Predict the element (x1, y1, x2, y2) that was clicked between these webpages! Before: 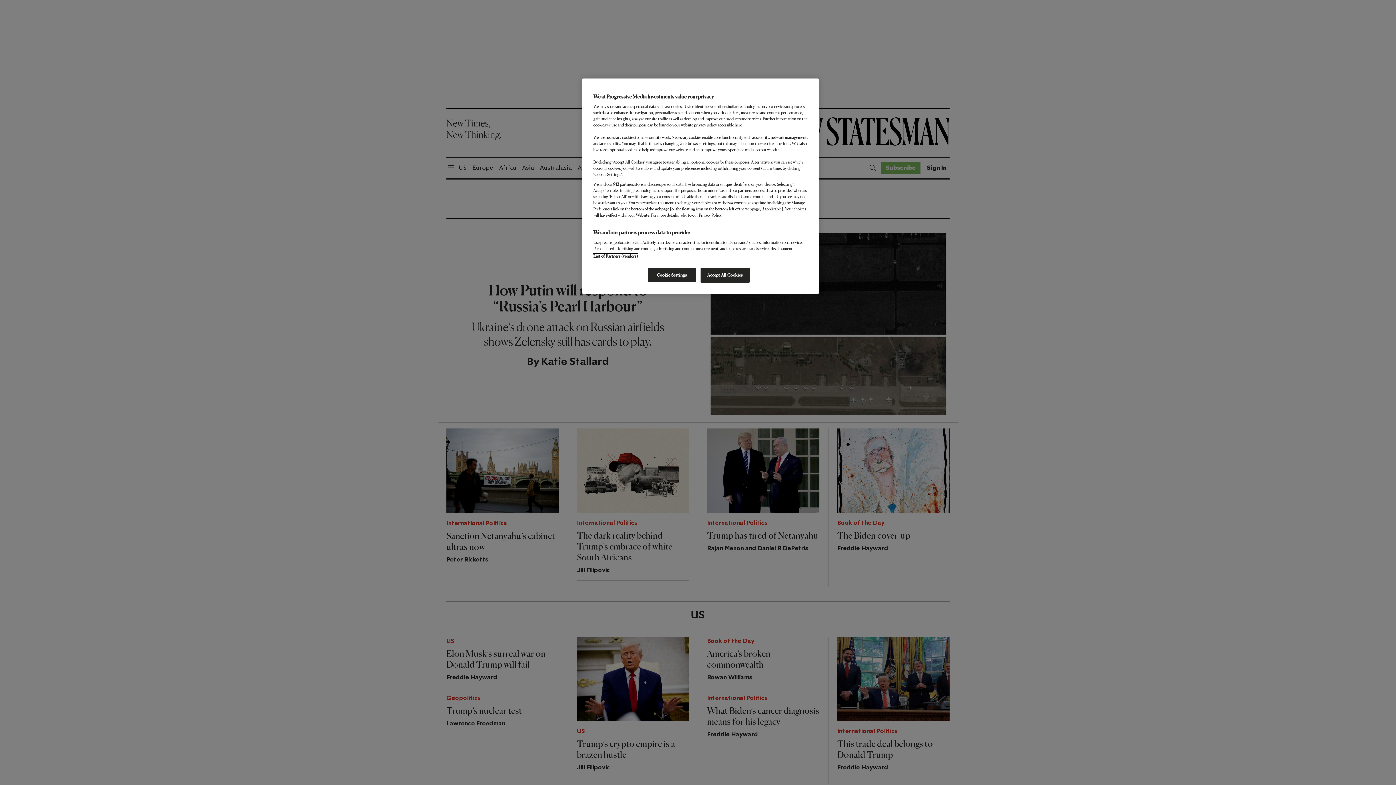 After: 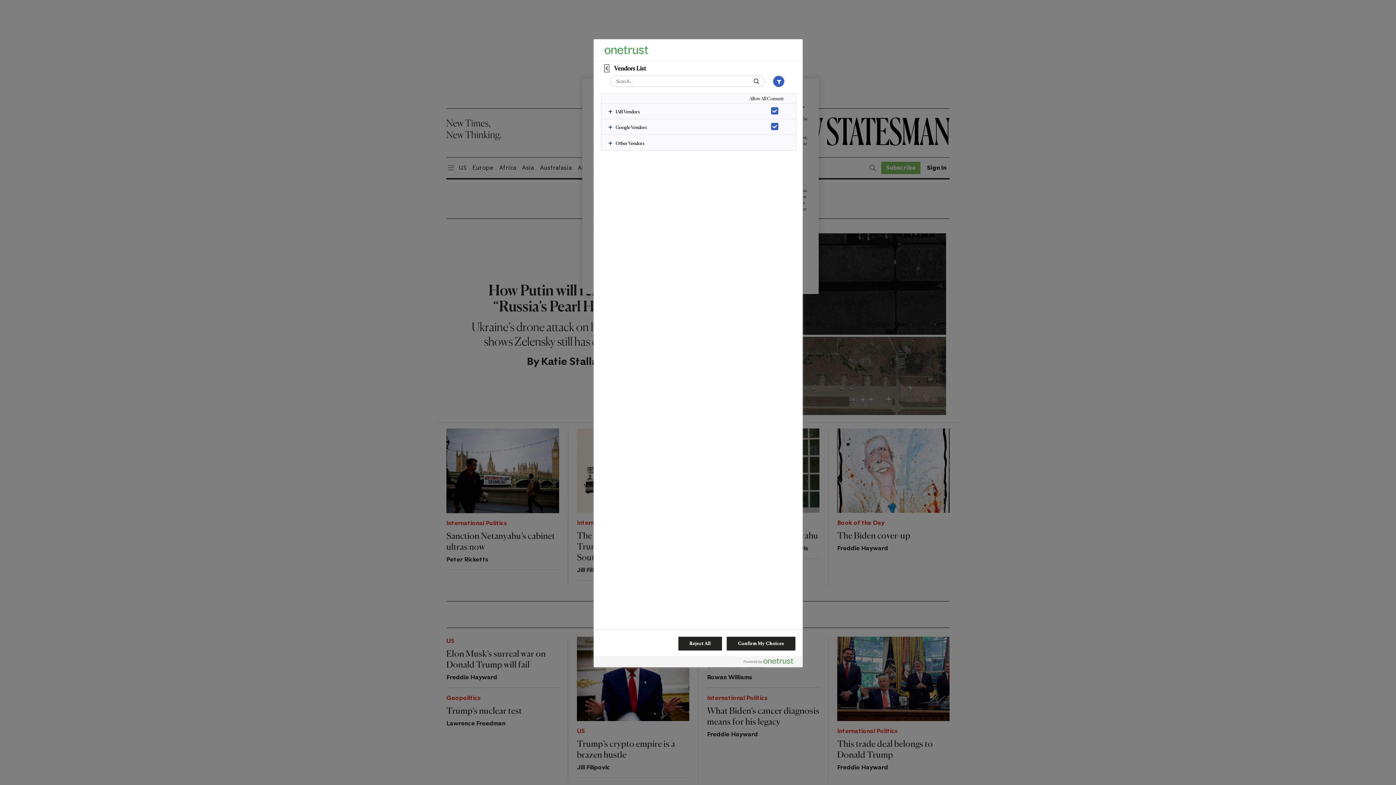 Action: label: List of Partners (vendors) bbox: (593, 253, 638, 258)